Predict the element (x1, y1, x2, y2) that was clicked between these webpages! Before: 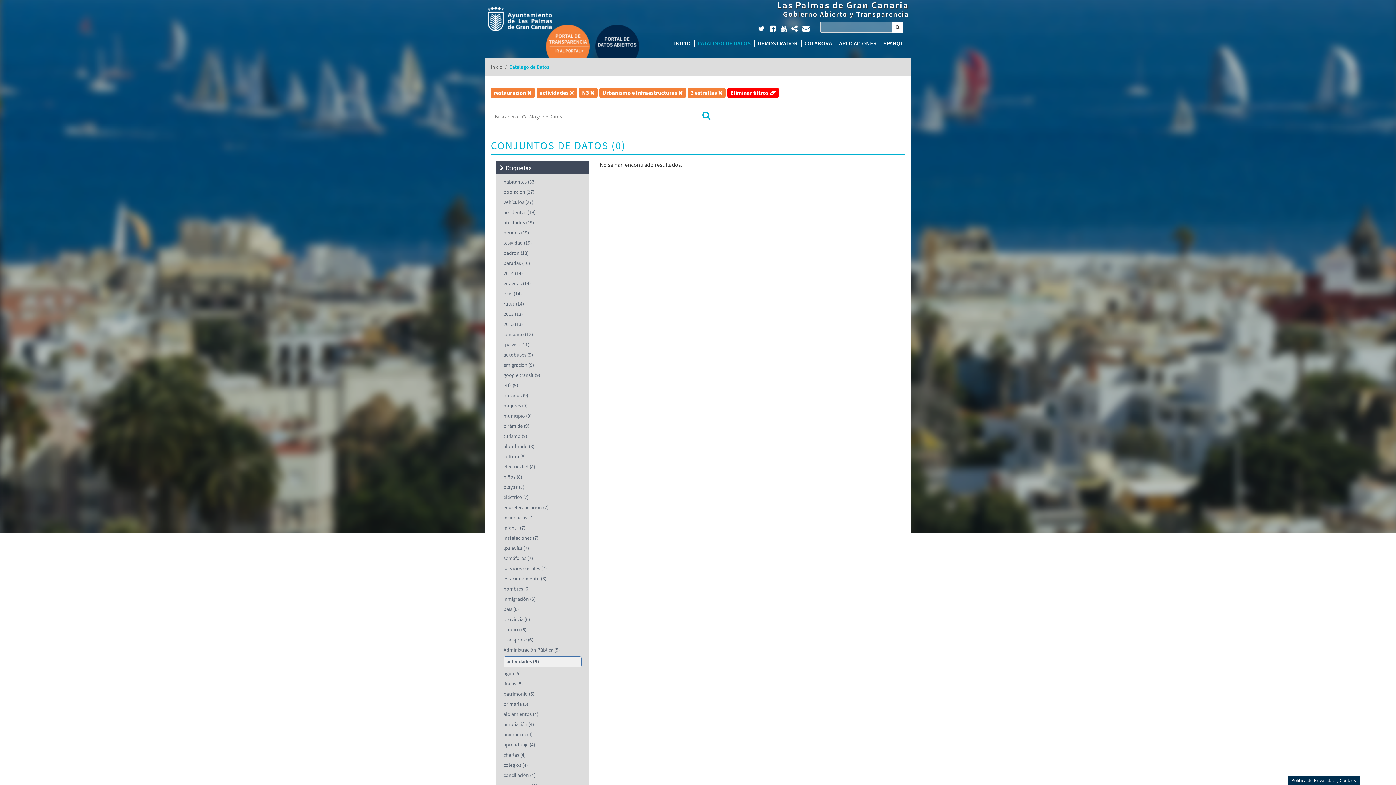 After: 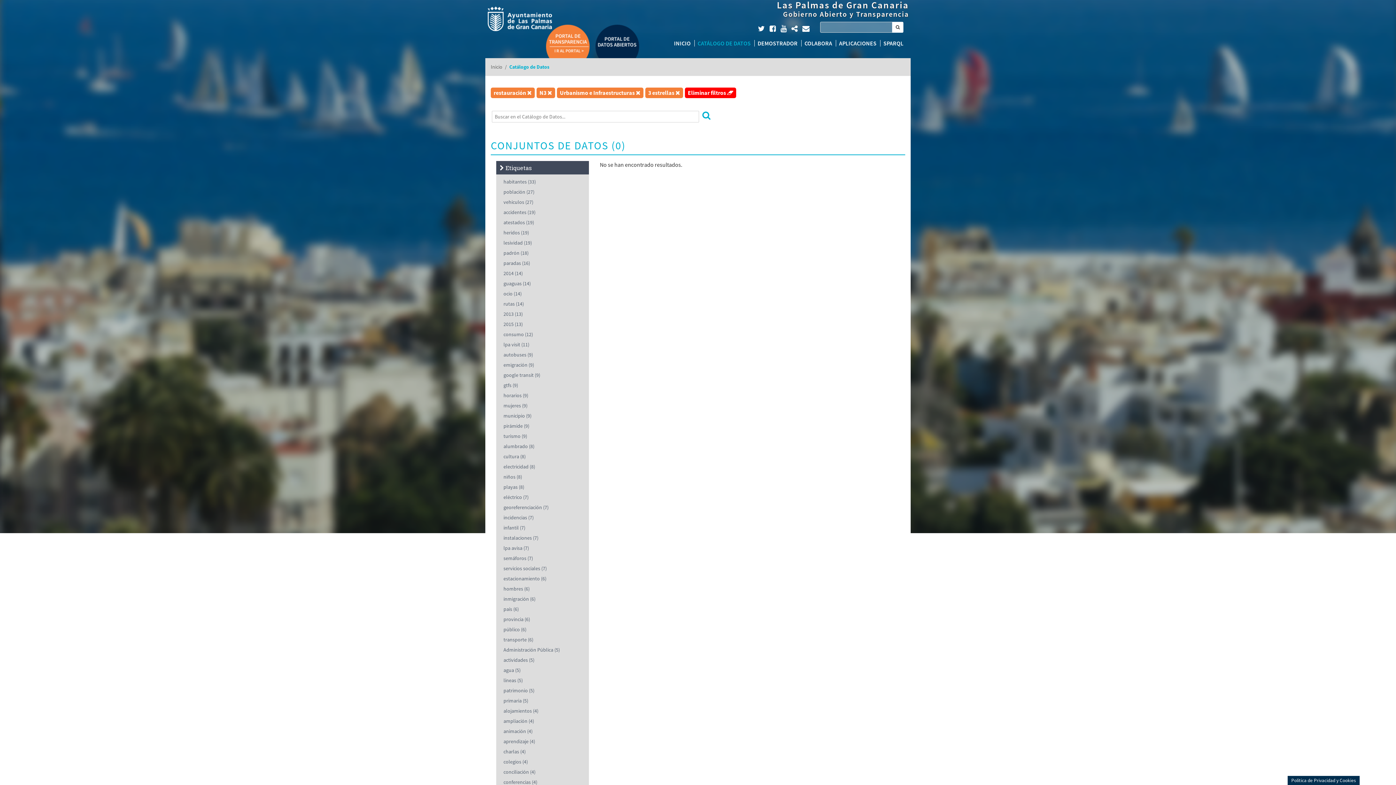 Action: label: actividades  bbox: (539, 89, 574, 96)